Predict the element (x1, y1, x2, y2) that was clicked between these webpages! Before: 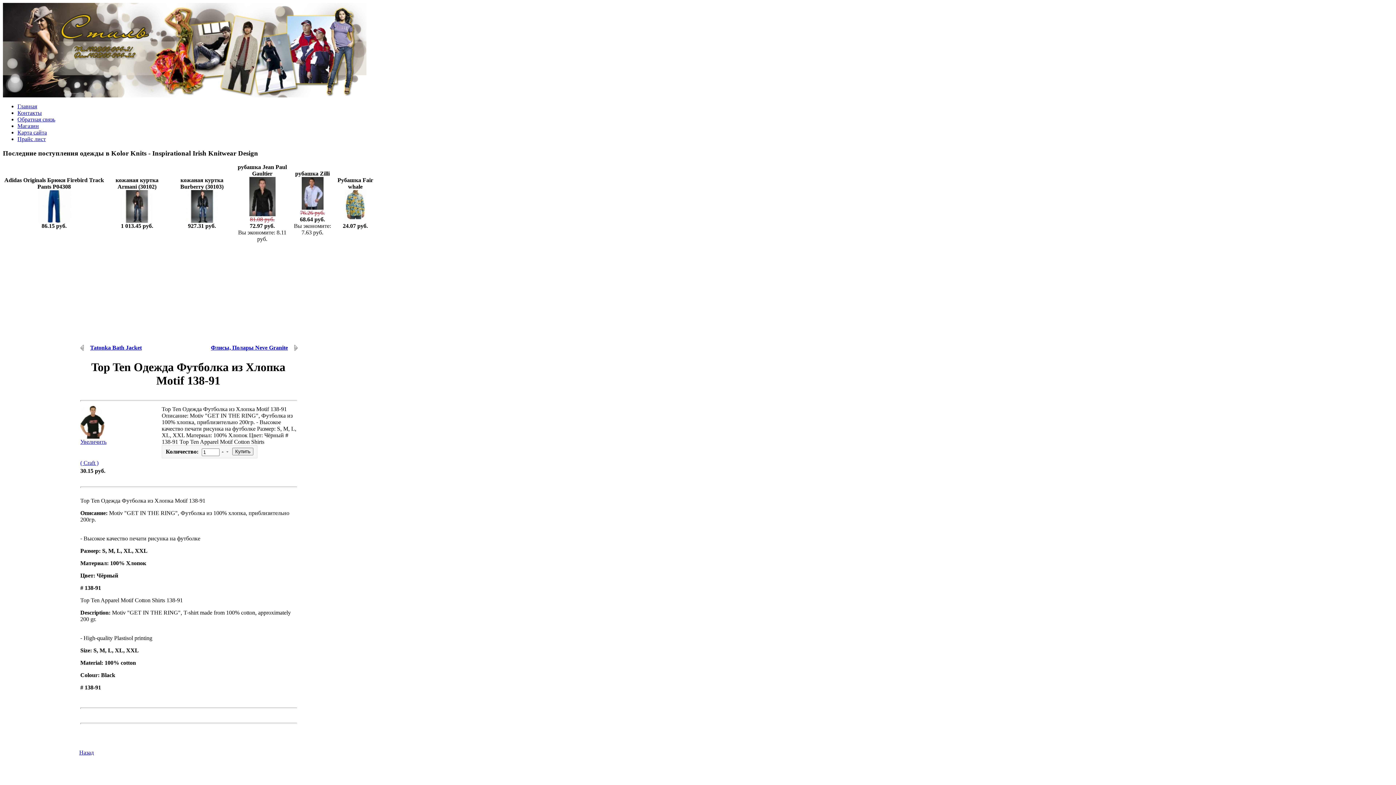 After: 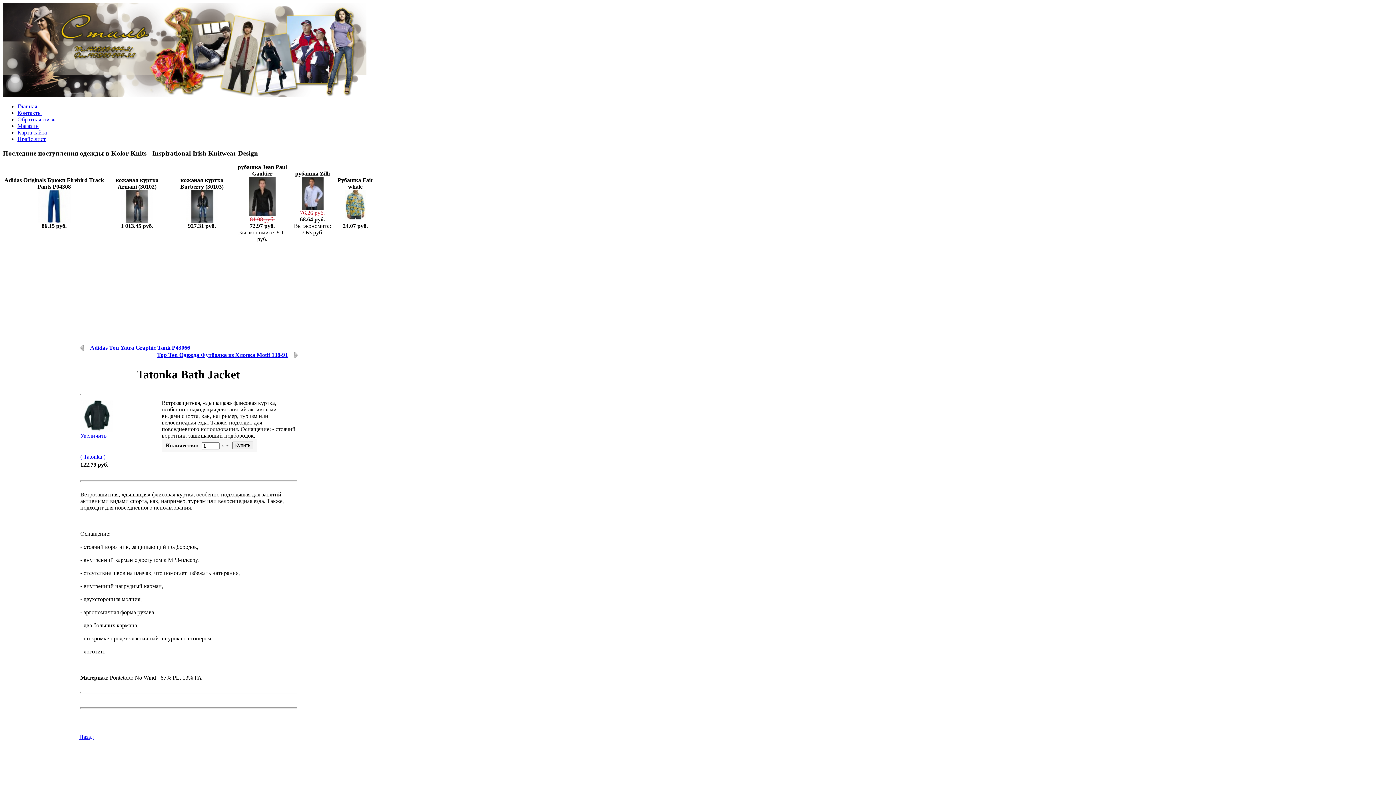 Action: label: Tatonka Bath Jacket bbox: (79, 344, 141, 351)